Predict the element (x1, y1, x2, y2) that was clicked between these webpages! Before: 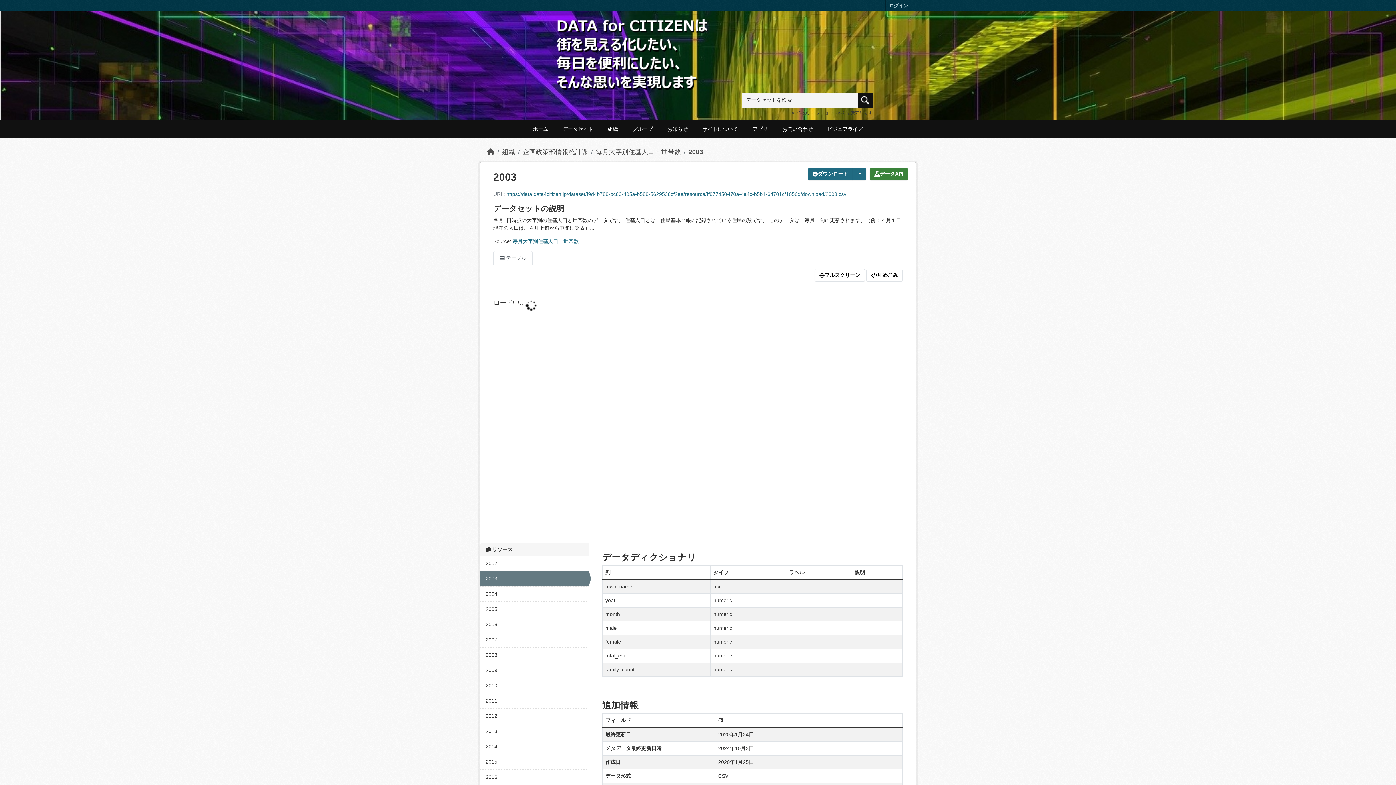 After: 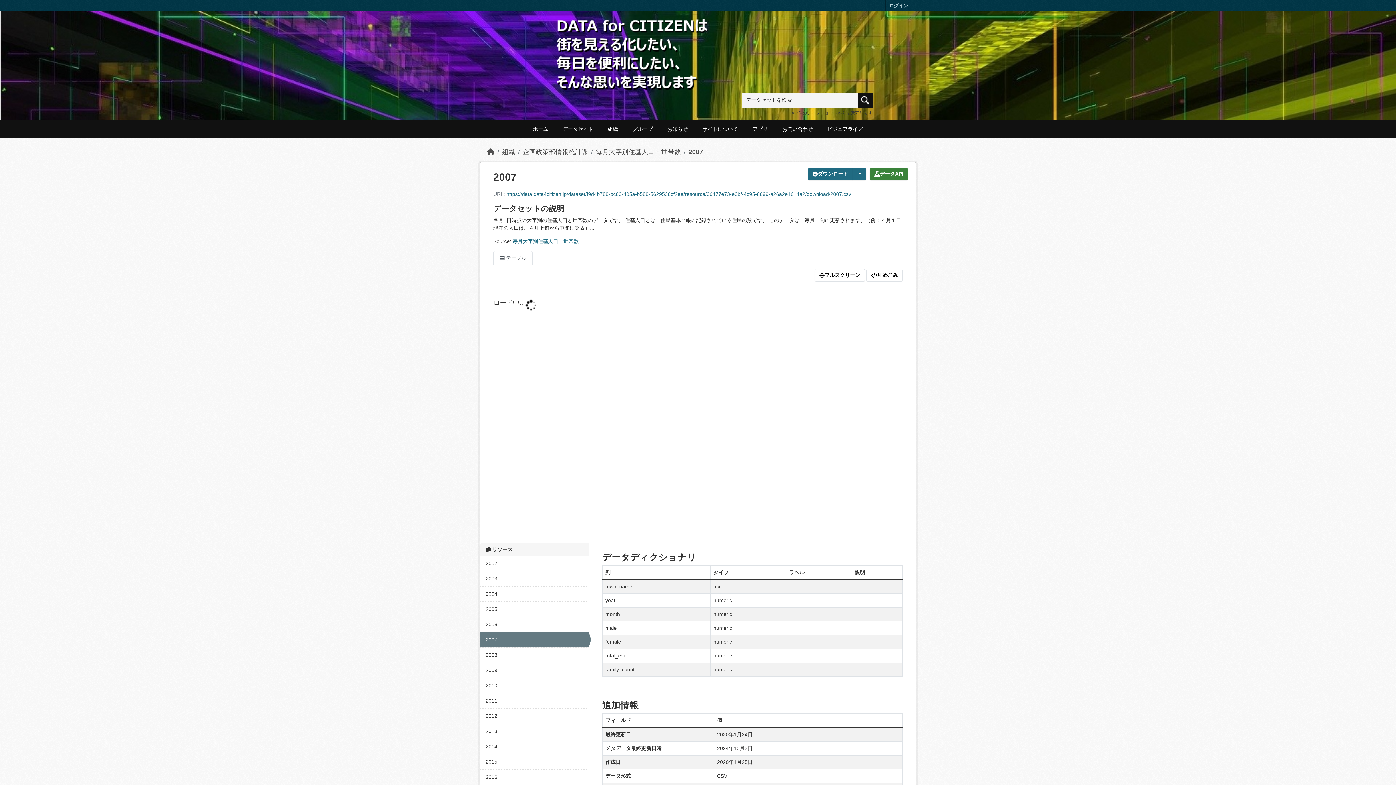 Action: bbox: (480, 632, 588, 647) label: 2007